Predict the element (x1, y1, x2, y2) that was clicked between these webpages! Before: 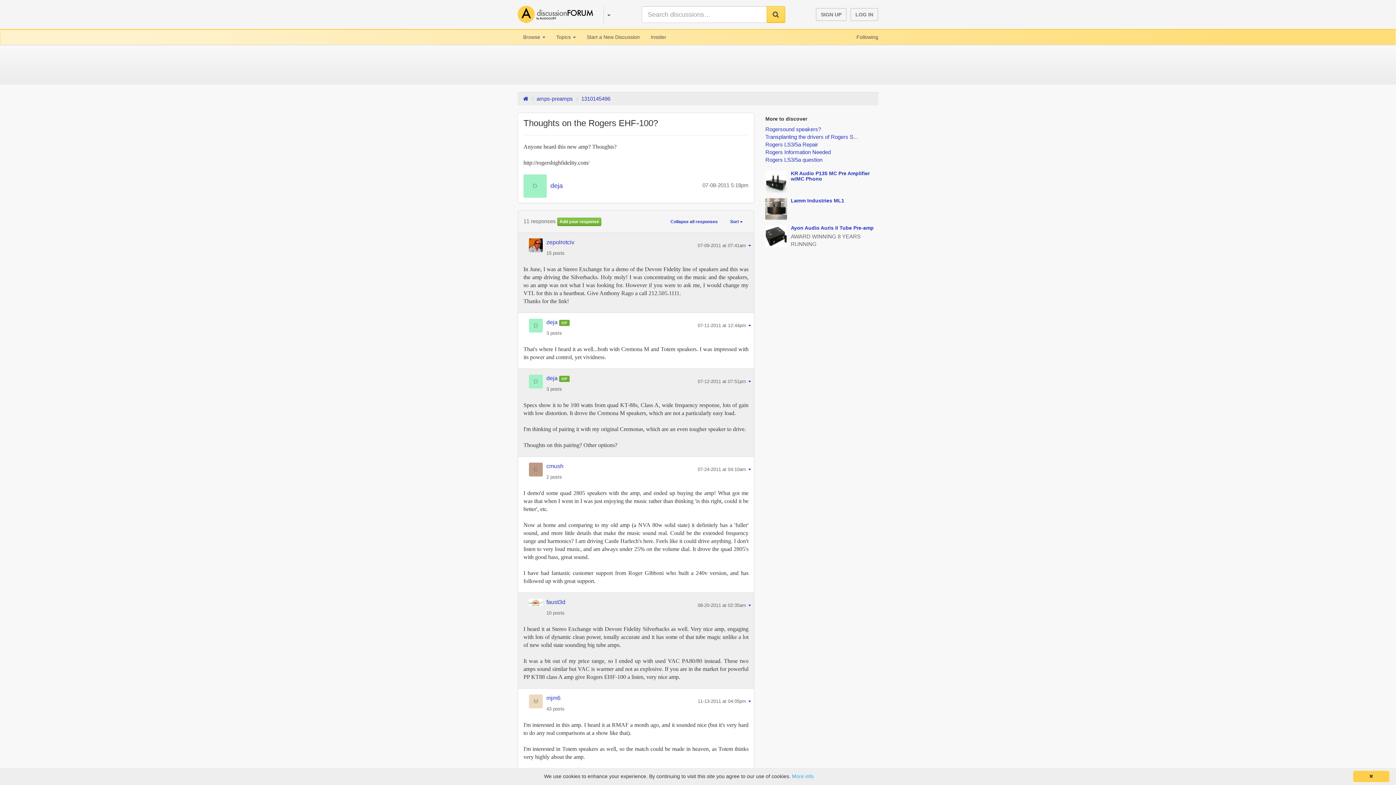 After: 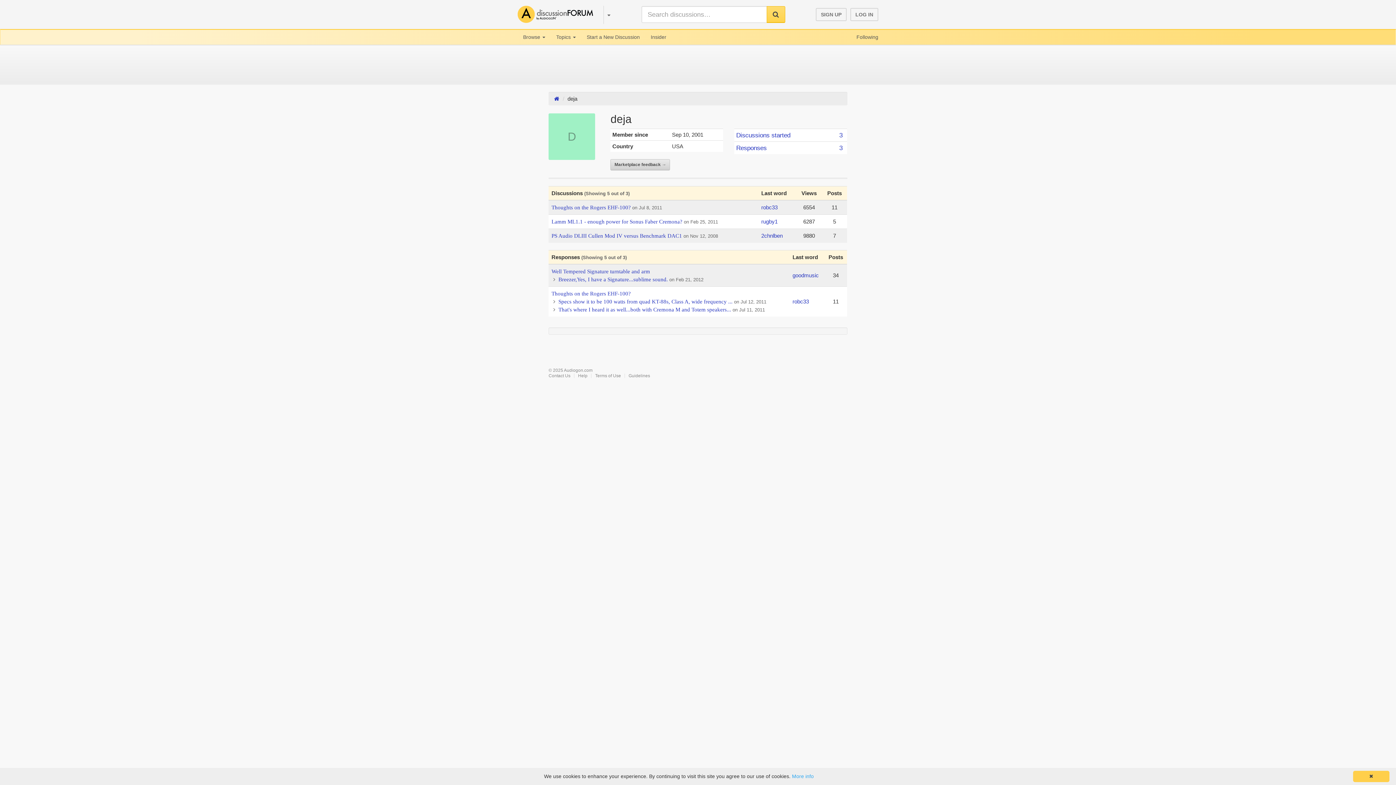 Action: bbox: (529, 374, 546, 397)